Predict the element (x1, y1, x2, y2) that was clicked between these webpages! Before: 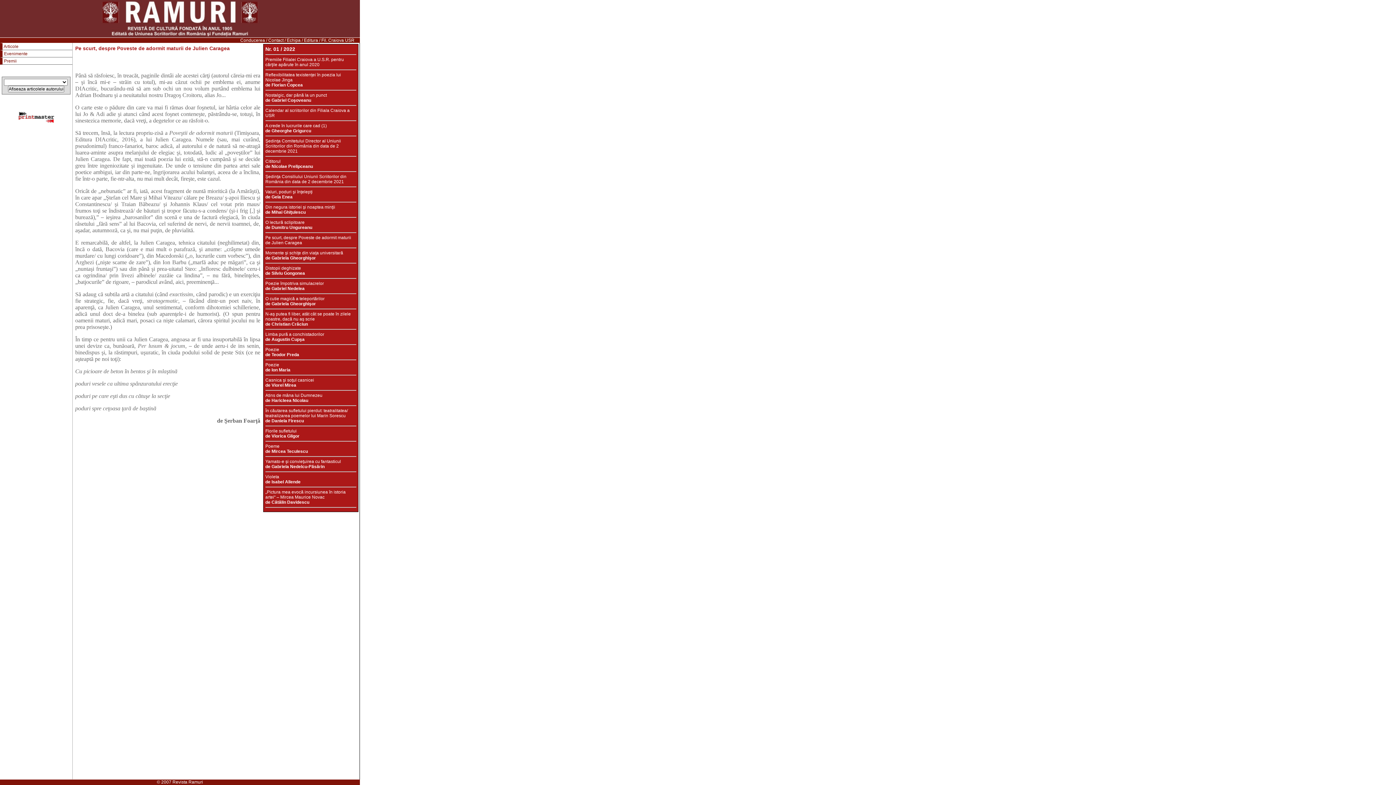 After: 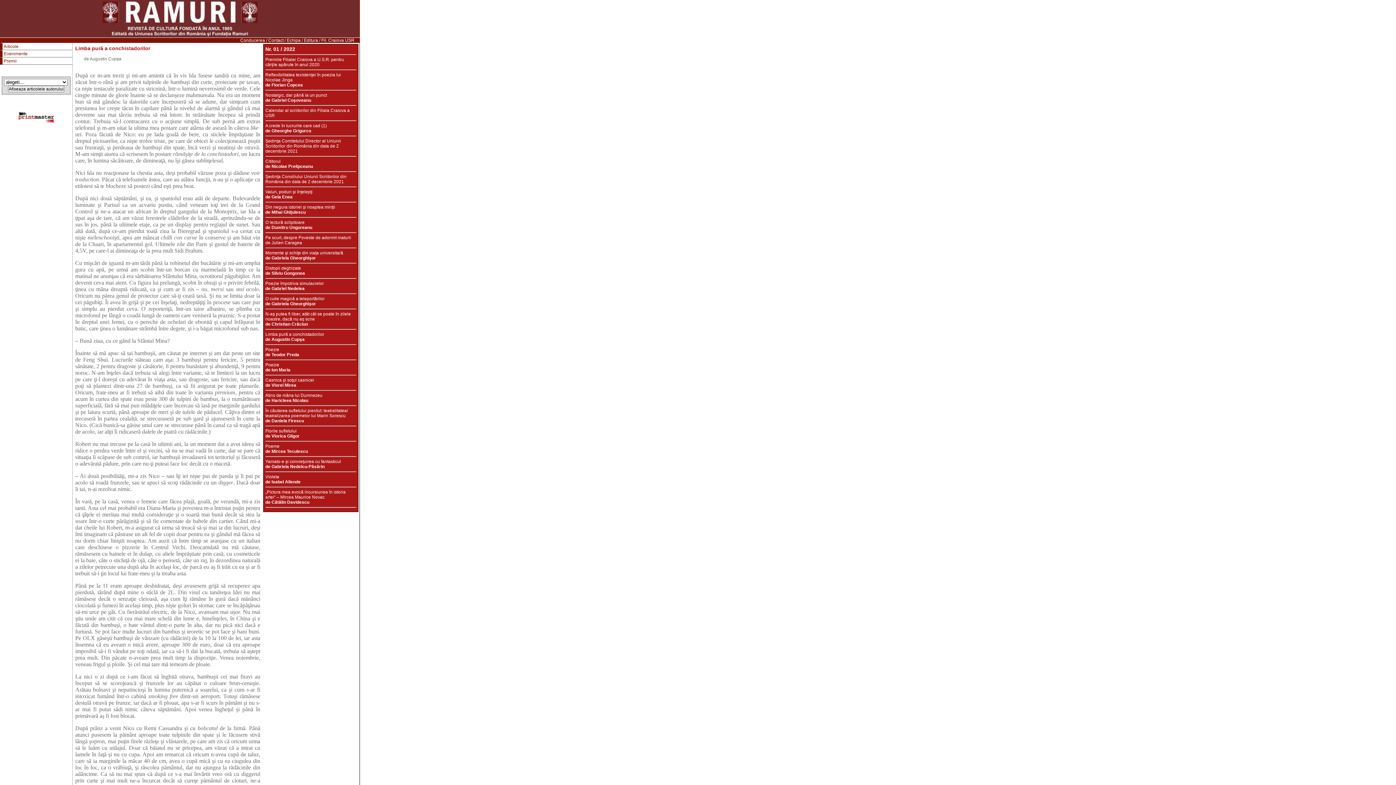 Action: label: Limba pură a conchistadorilor
de Augustin Cupşa bbox: (265, 332, 324, 342)